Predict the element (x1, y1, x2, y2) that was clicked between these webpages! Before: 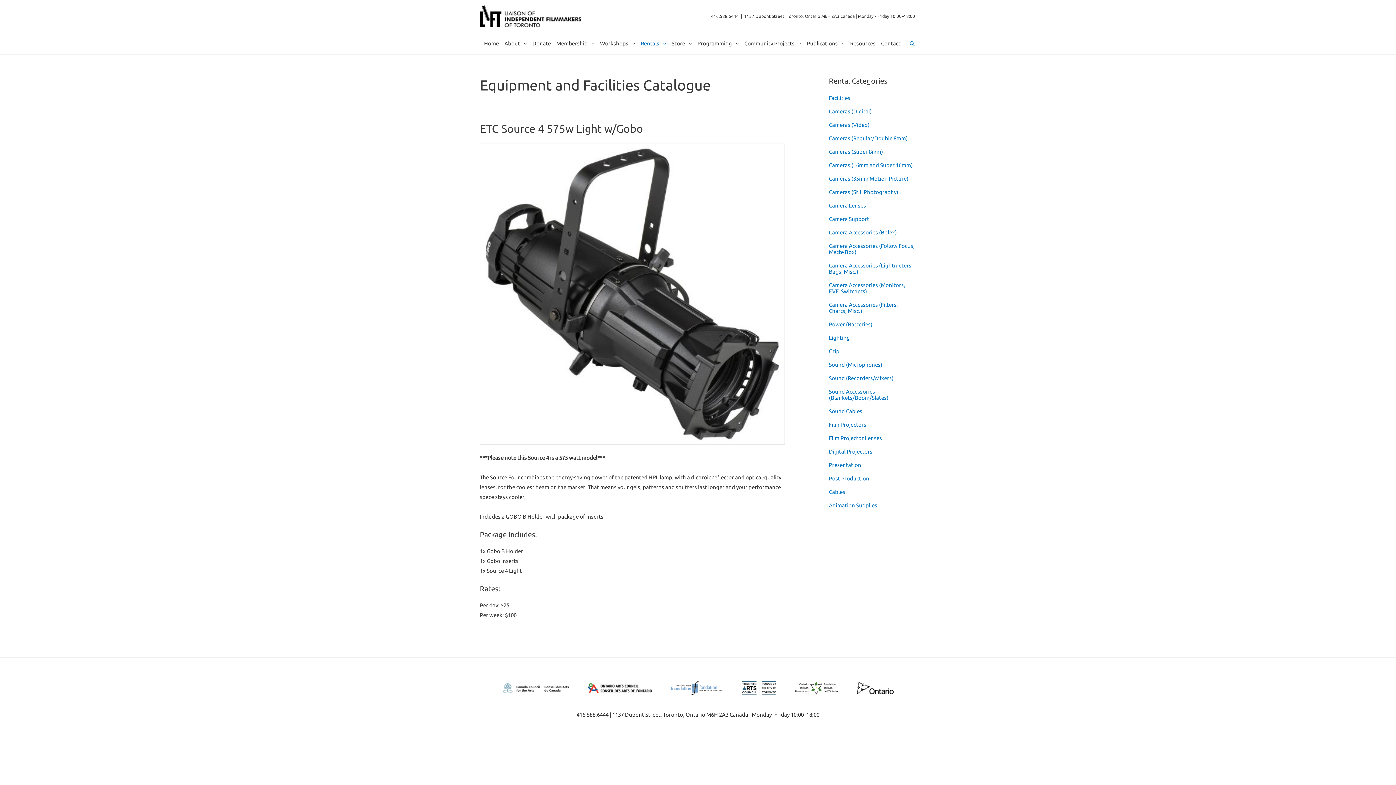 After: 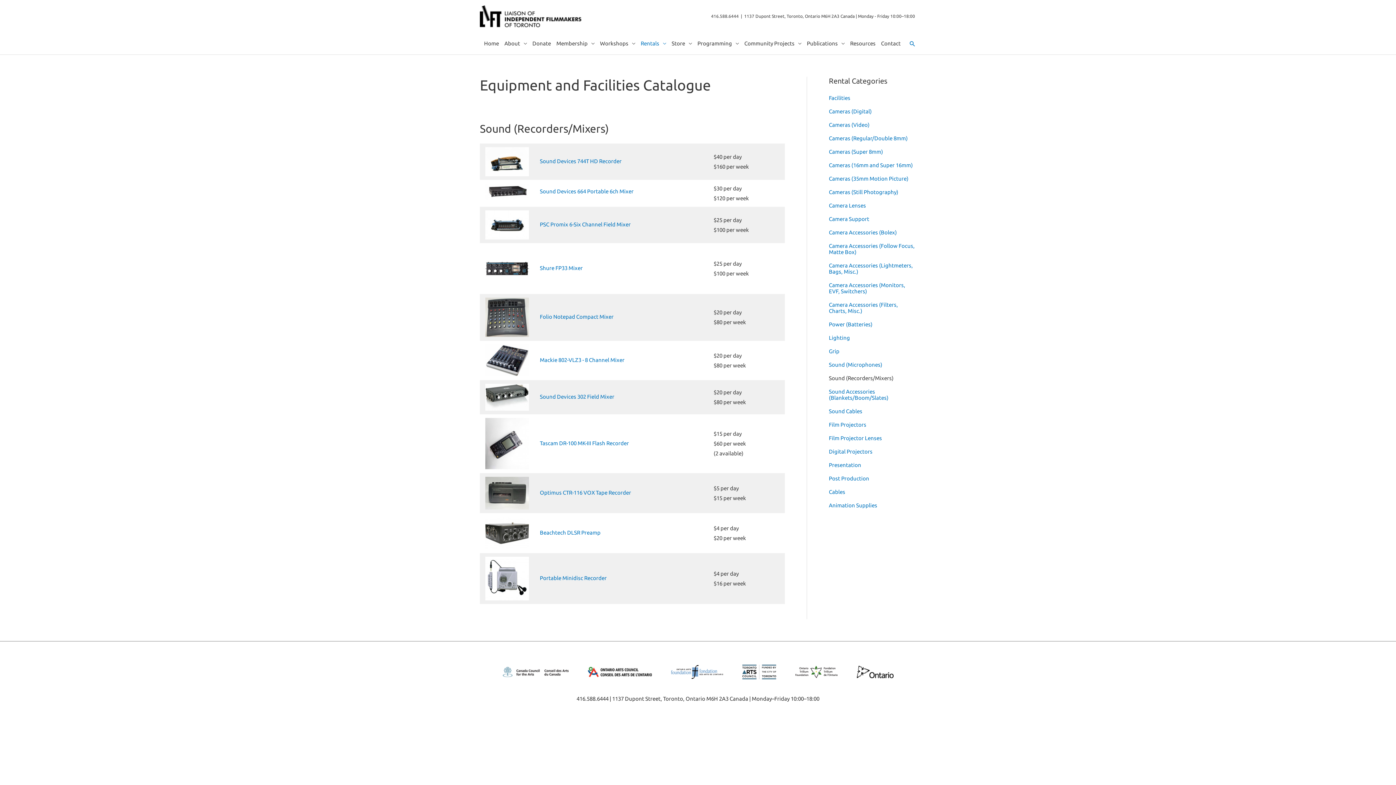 Action: label: Sound (Recorders/Mixers) bbox: (829, 375, 893, 381)